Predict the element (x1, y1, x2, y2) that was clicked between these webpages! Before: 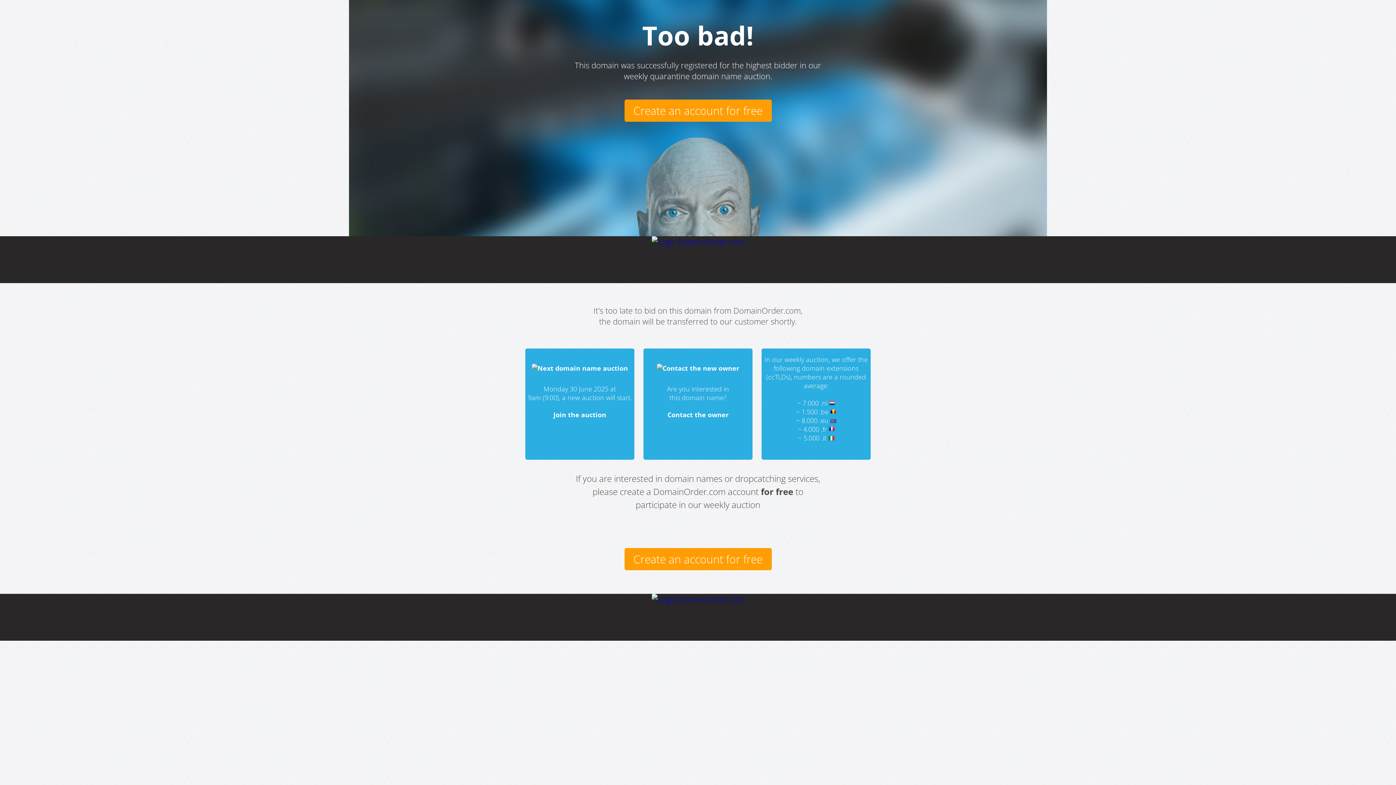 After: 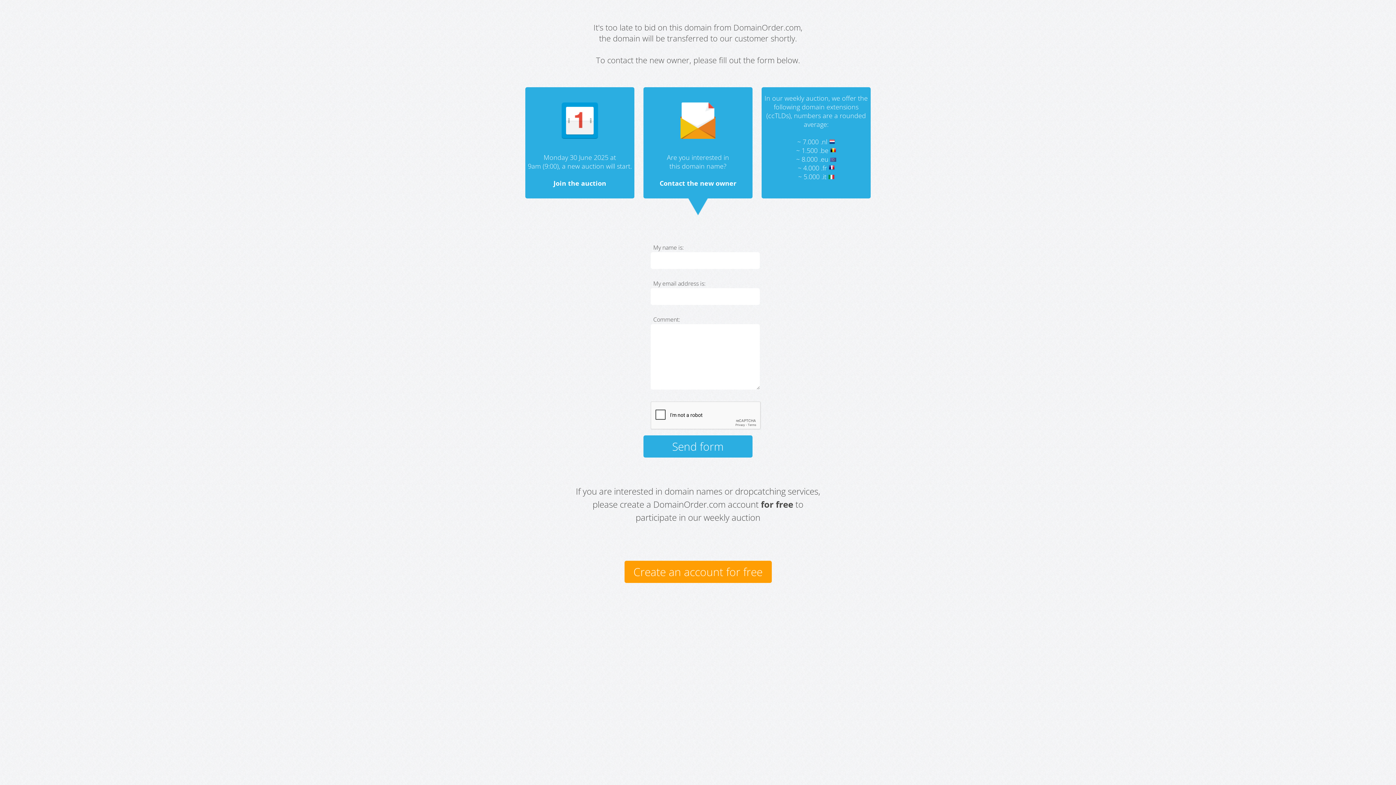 Action: bbox: (656, 364, 739, 372)